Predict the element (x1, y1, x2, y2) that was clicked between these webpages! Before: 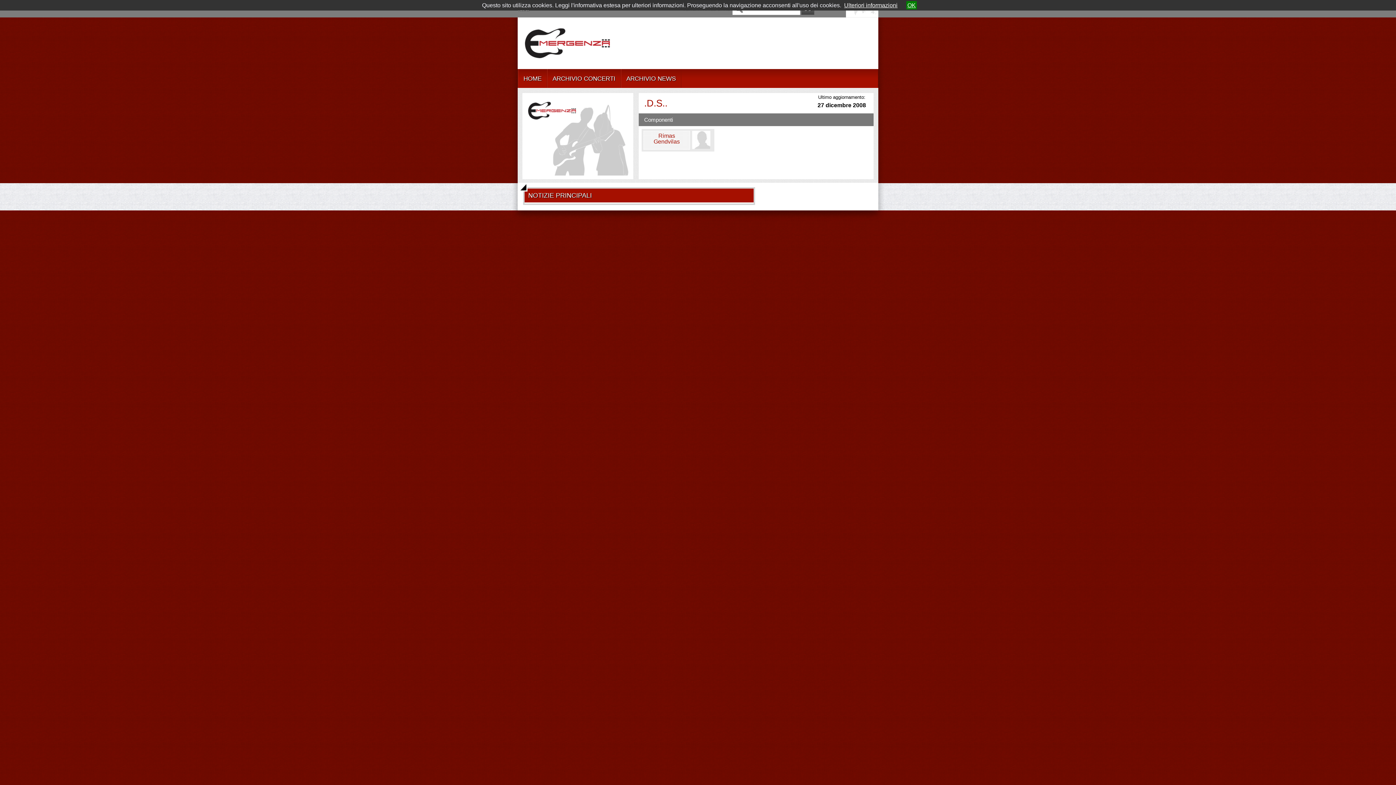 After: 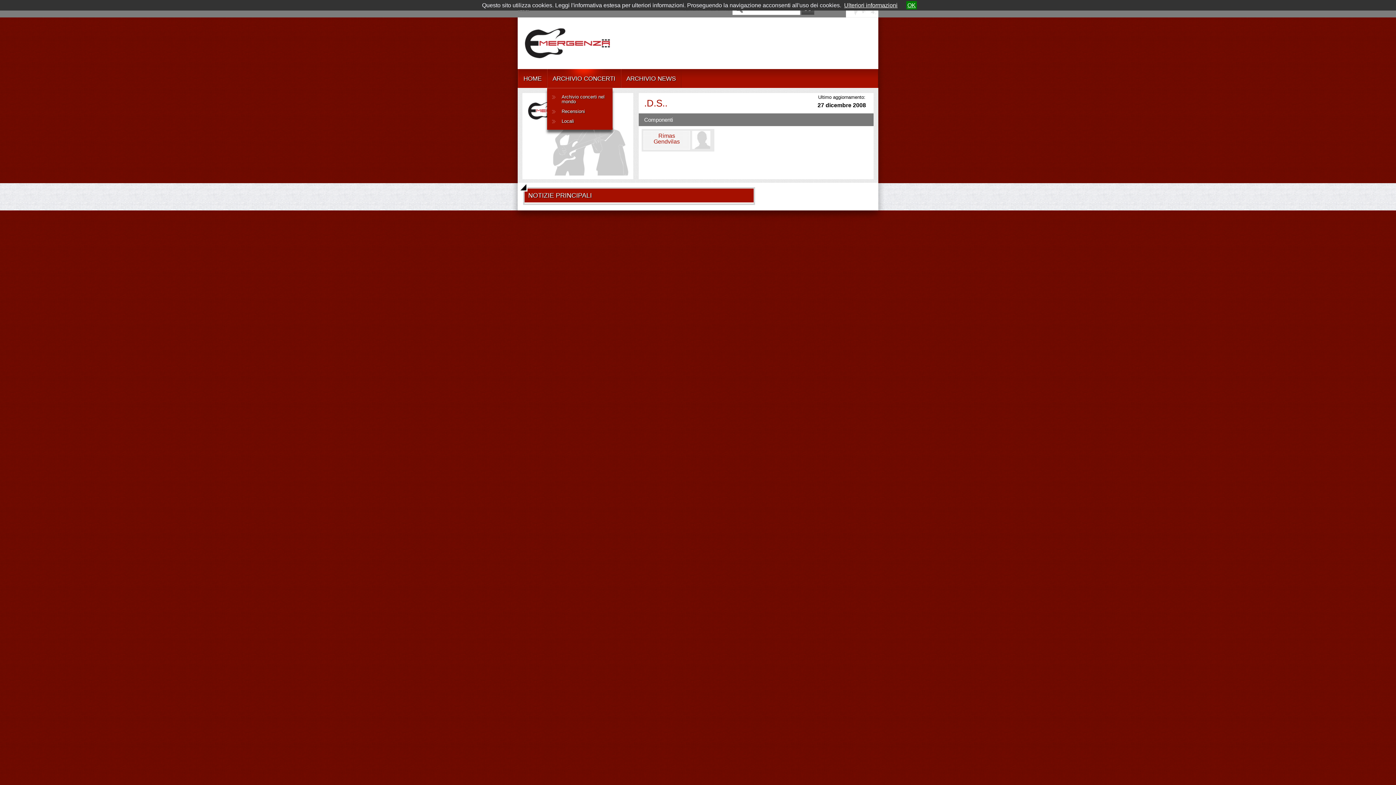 Action: bbox: (547, 69, 621, 88) label: ARCHIVIO CONCERTI